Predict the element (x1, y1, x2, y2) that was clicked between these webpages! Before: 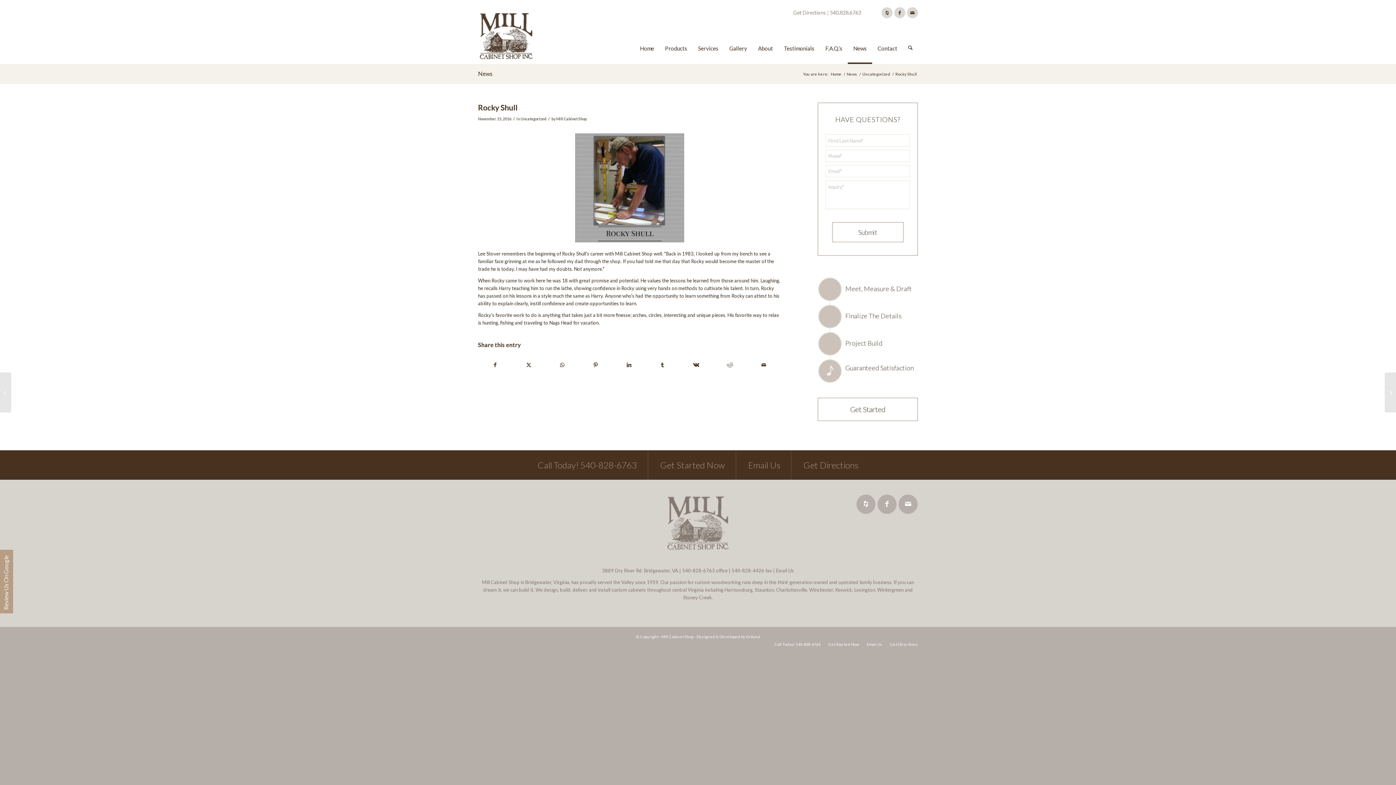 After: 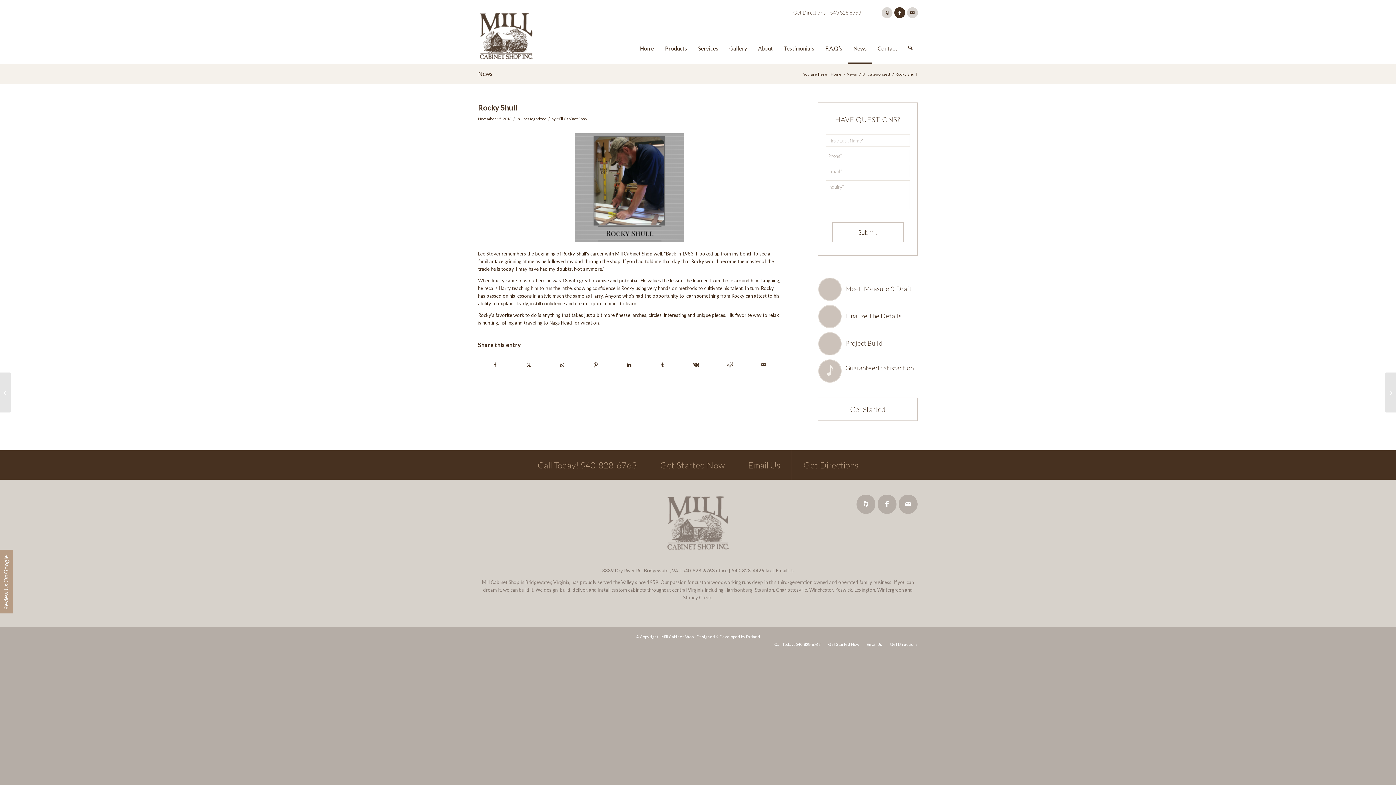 Action: label: Link to Facebook bbox: (894, 7, 905, 18)